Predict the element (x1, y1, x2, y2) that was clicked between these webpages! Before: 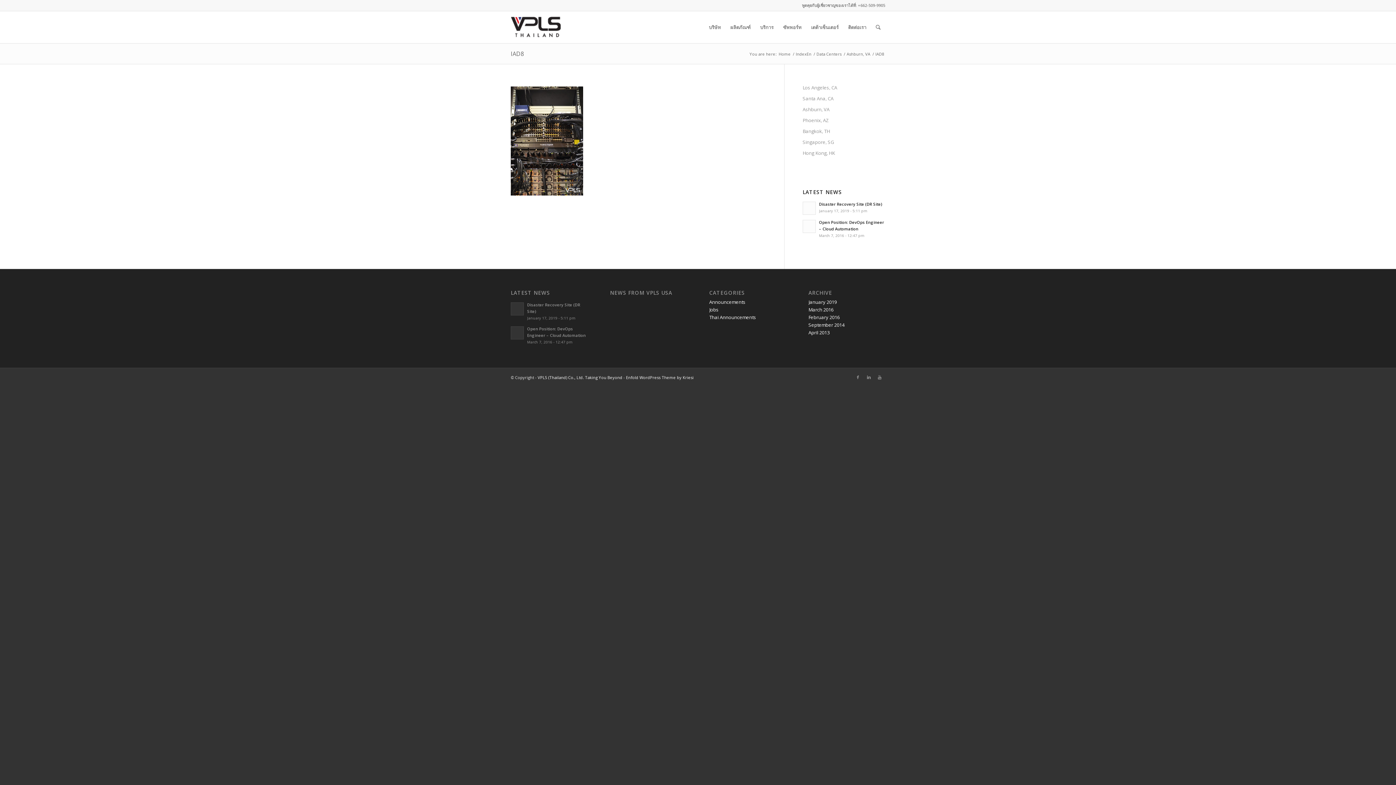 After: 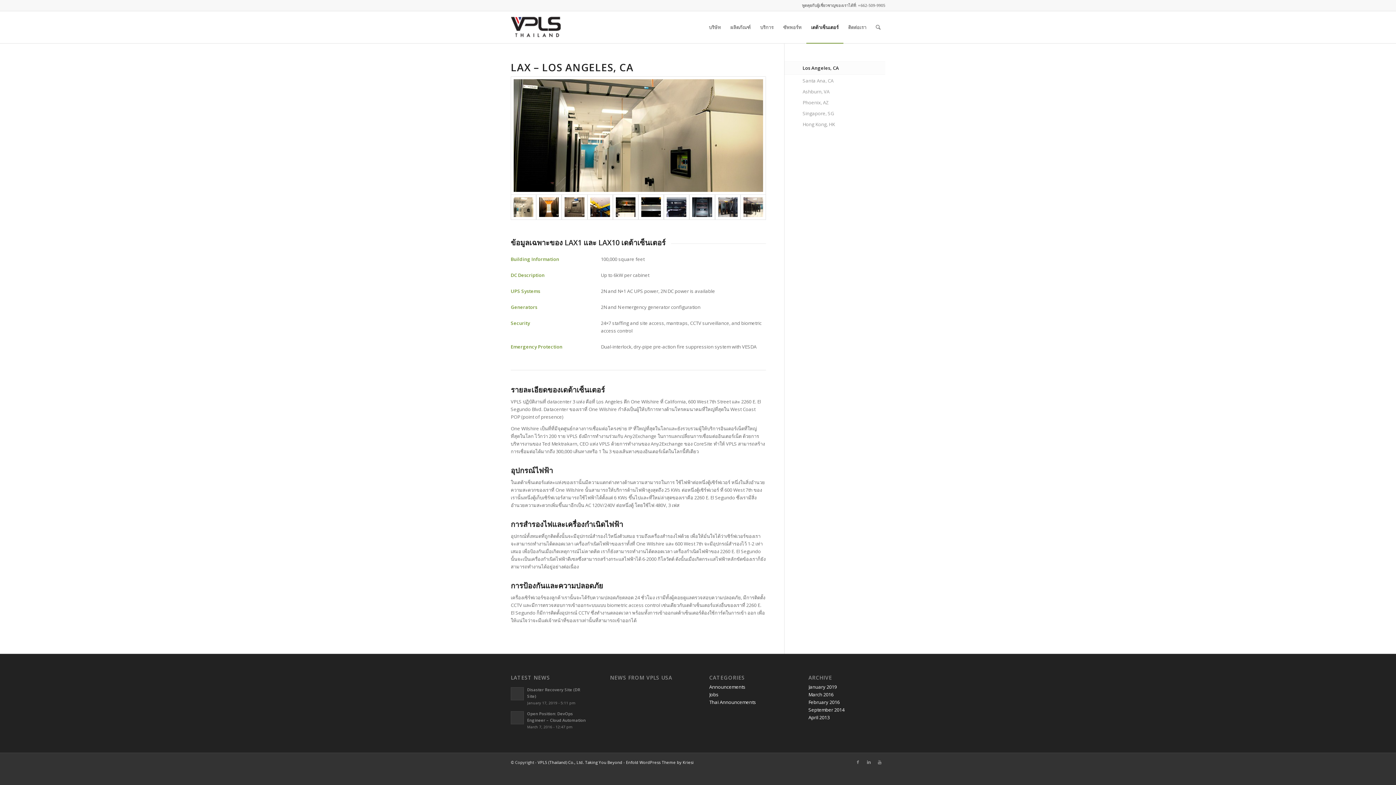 Action: label: Los Angeles, CA bbox: (802, 82, 885, 93)